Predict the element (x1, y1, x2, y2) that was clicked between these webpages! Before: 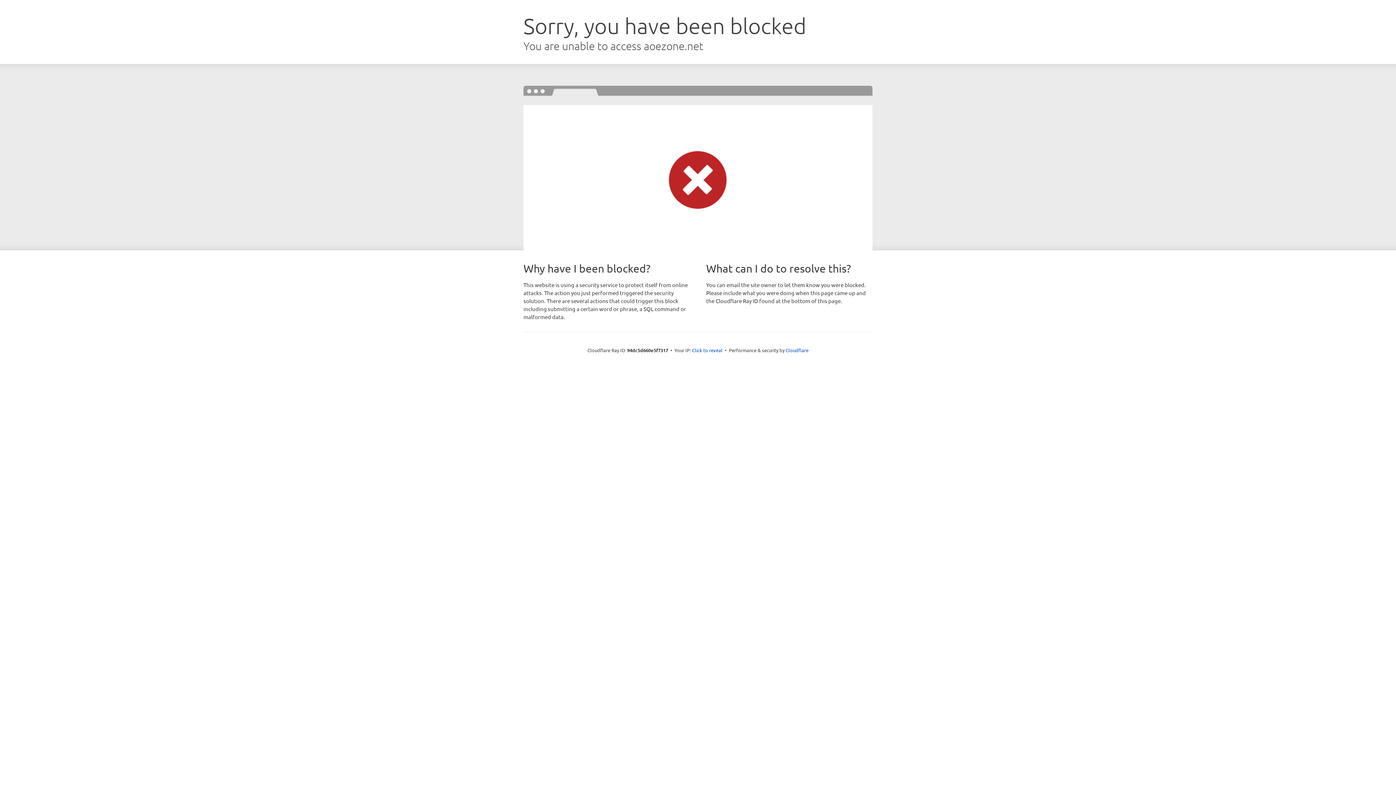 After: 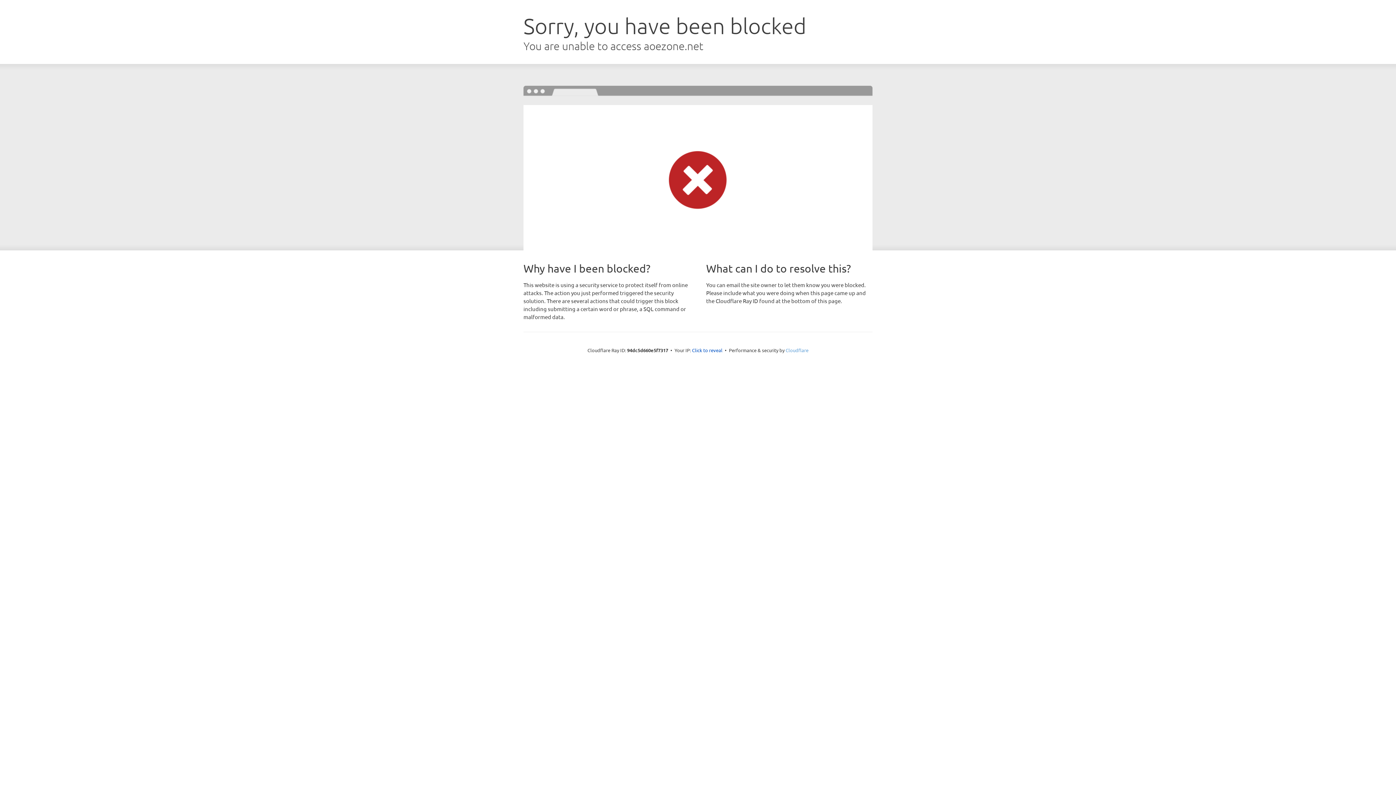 Action: bbox: (785, 347, 808, 353) label: Cloudflare